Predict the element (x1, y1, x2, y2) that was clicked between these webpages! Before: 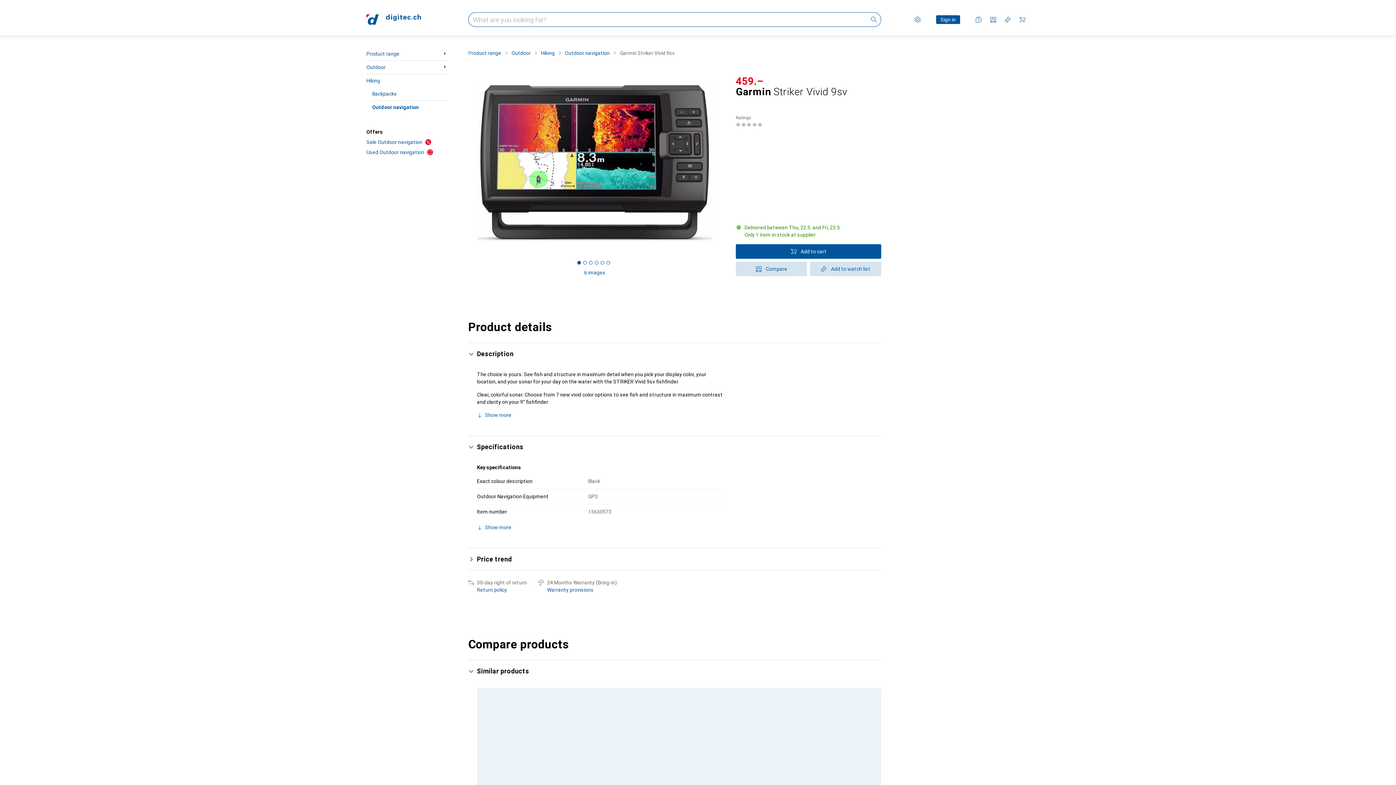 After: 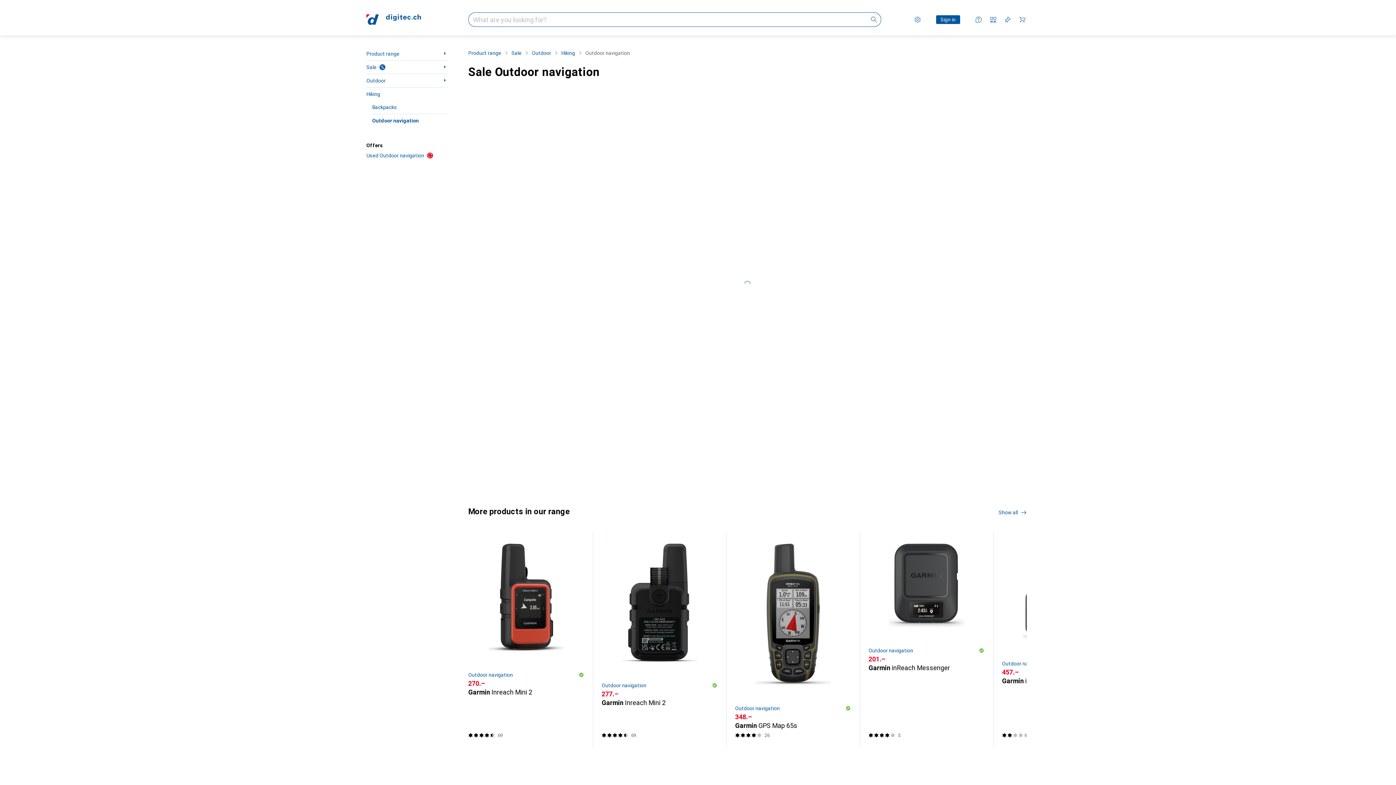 Action: label: Sale Outdoor navigation bbox: (366, 137, 448, 147)